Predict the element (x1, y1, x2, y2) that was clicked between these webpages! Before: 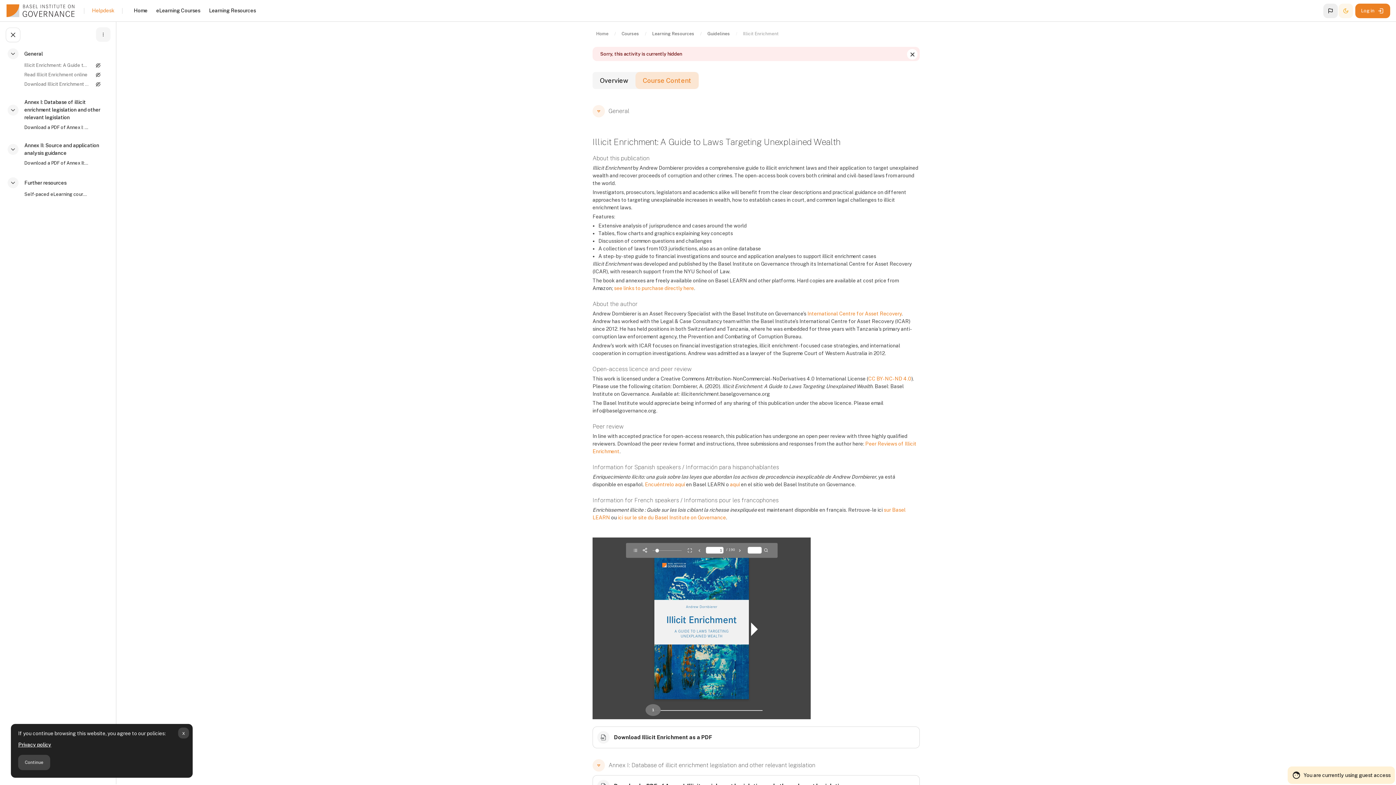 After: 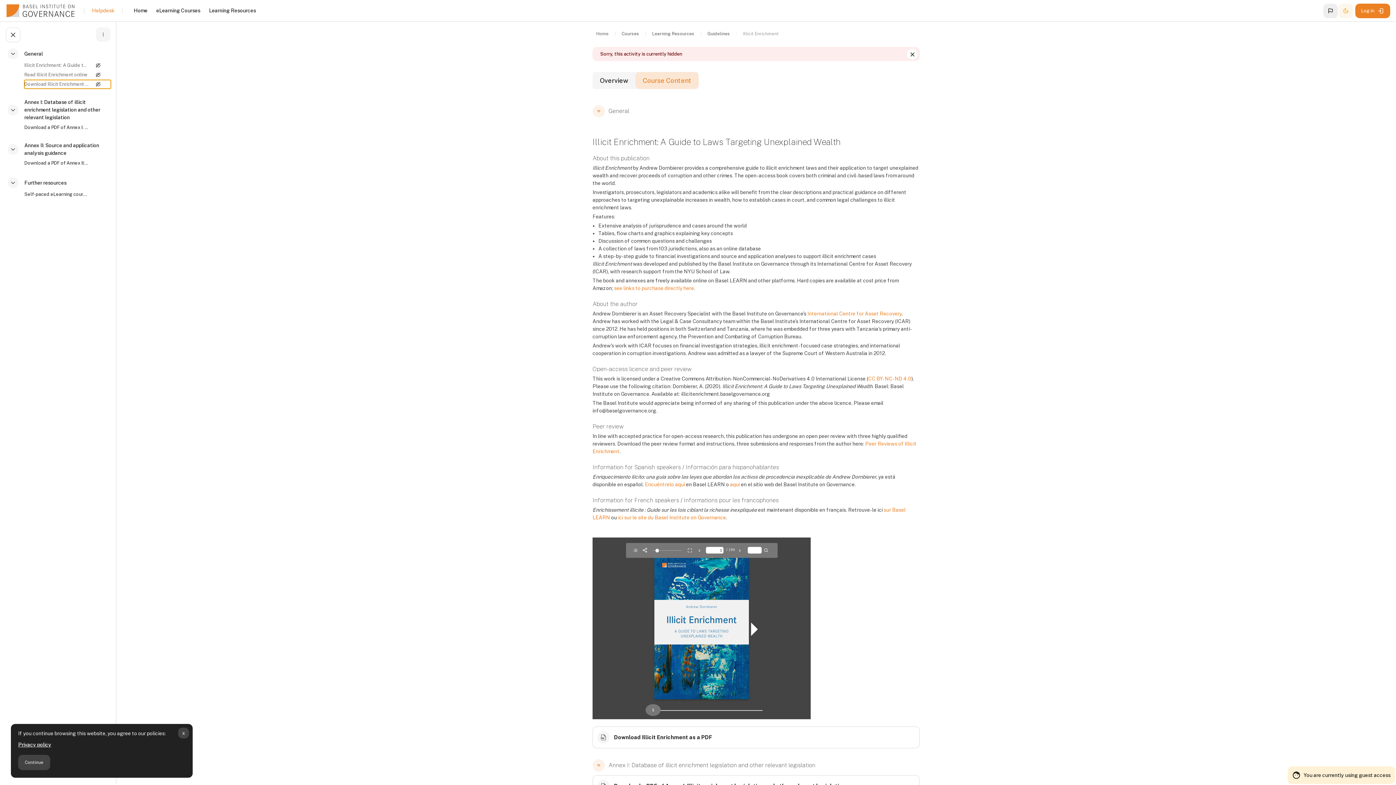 Action: bbox: (24, 81, 89, 87) label: Download Illicit Enrichment as a PDF